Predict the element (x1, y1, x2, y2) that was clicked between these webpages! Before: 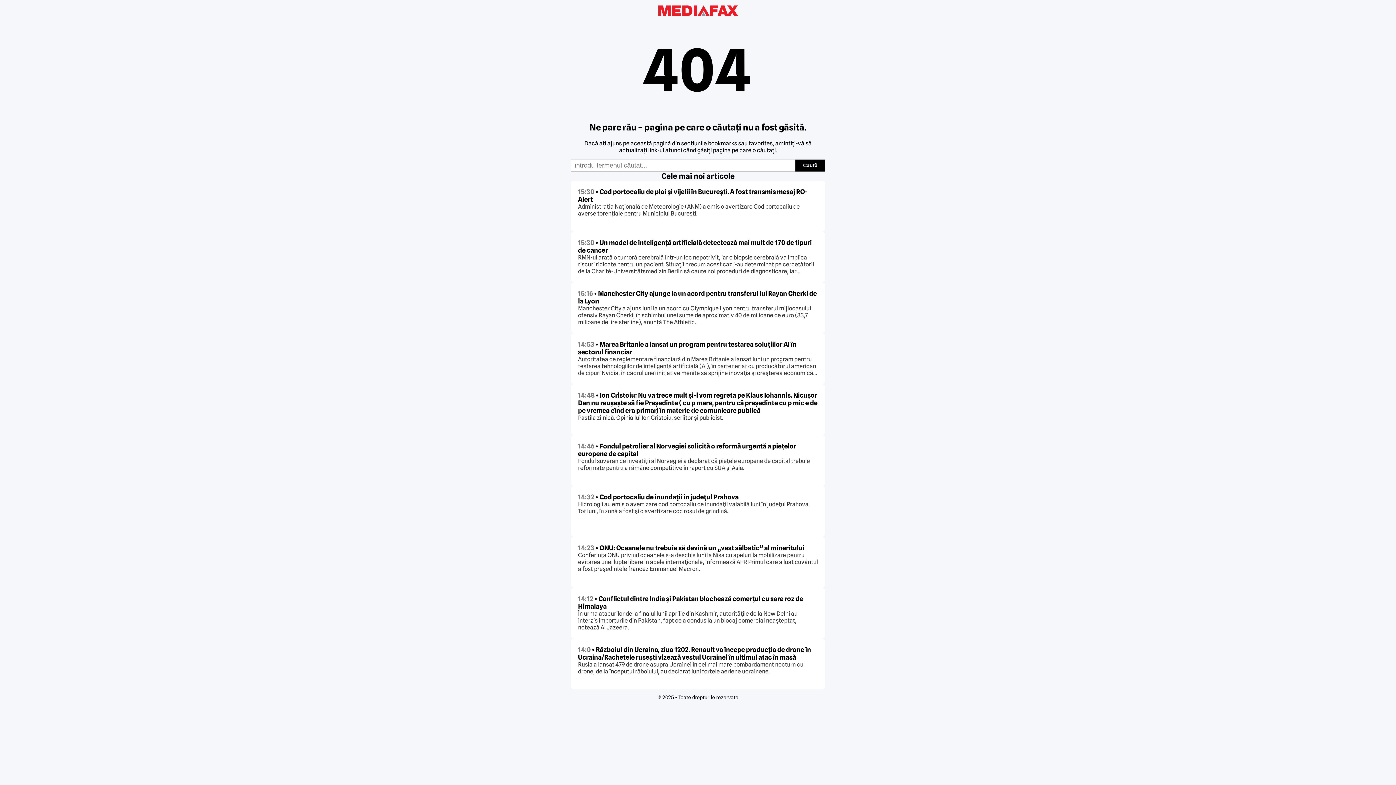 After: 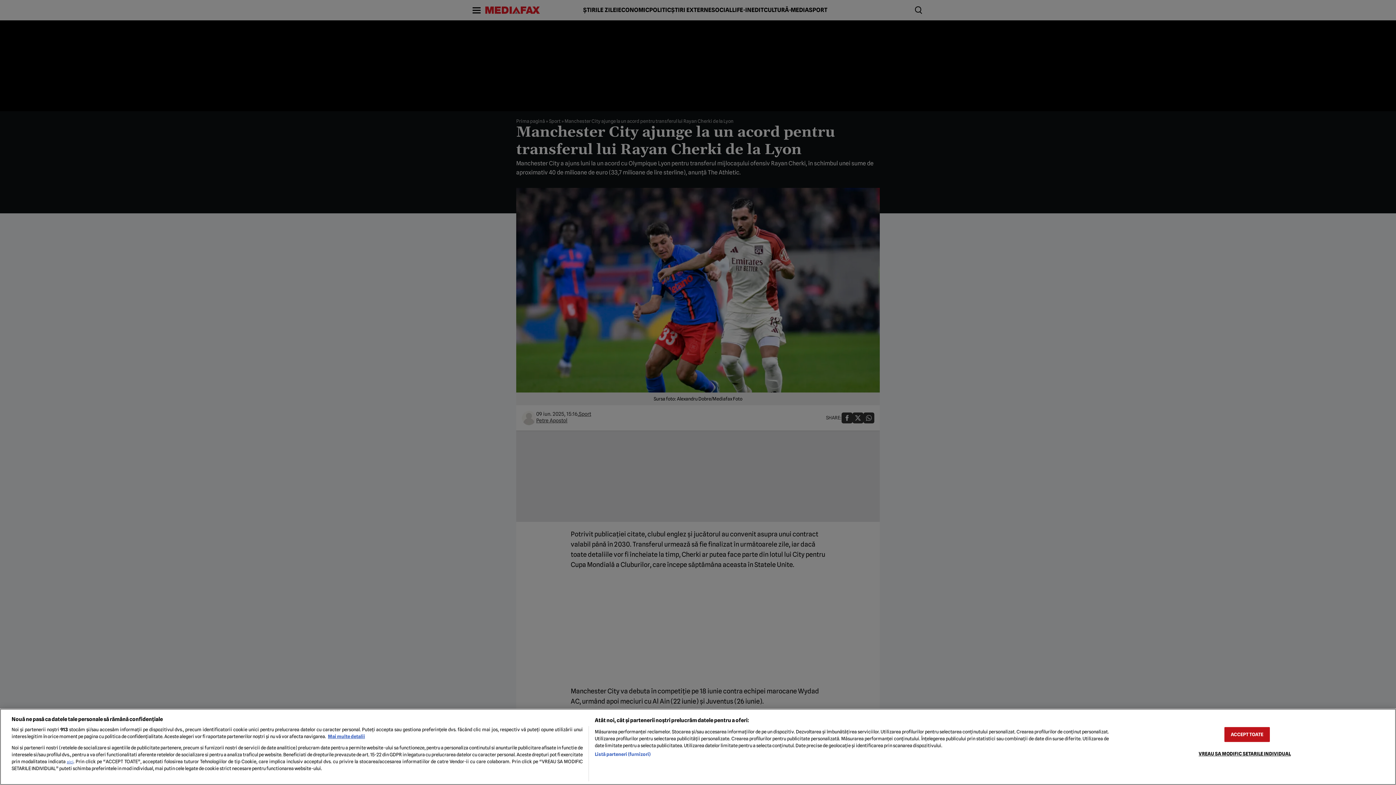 Action: bbox: (578, 289, 817, 305) label: 15:16 • Manchester City ajunge la un acord pentru transferul lui Rayan Cherki de la Lyon